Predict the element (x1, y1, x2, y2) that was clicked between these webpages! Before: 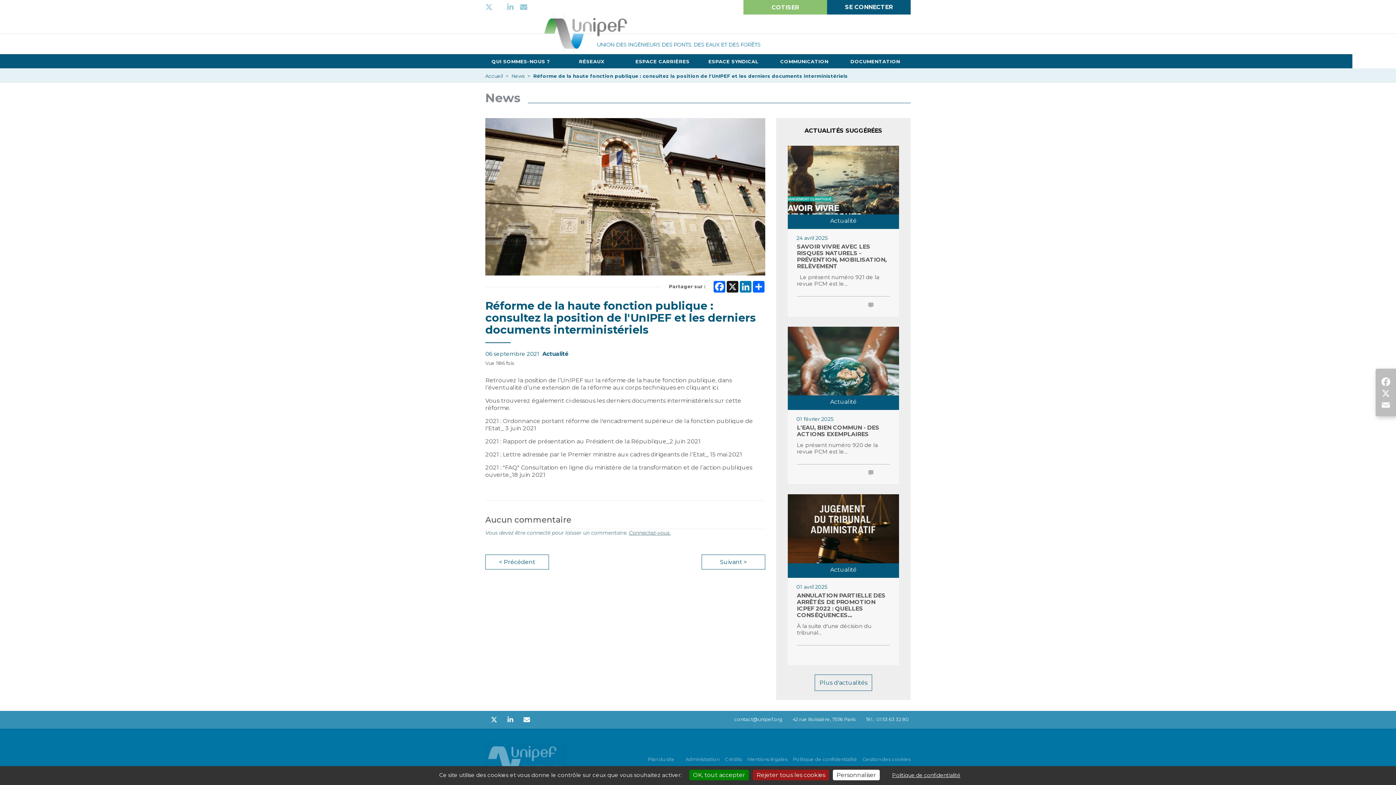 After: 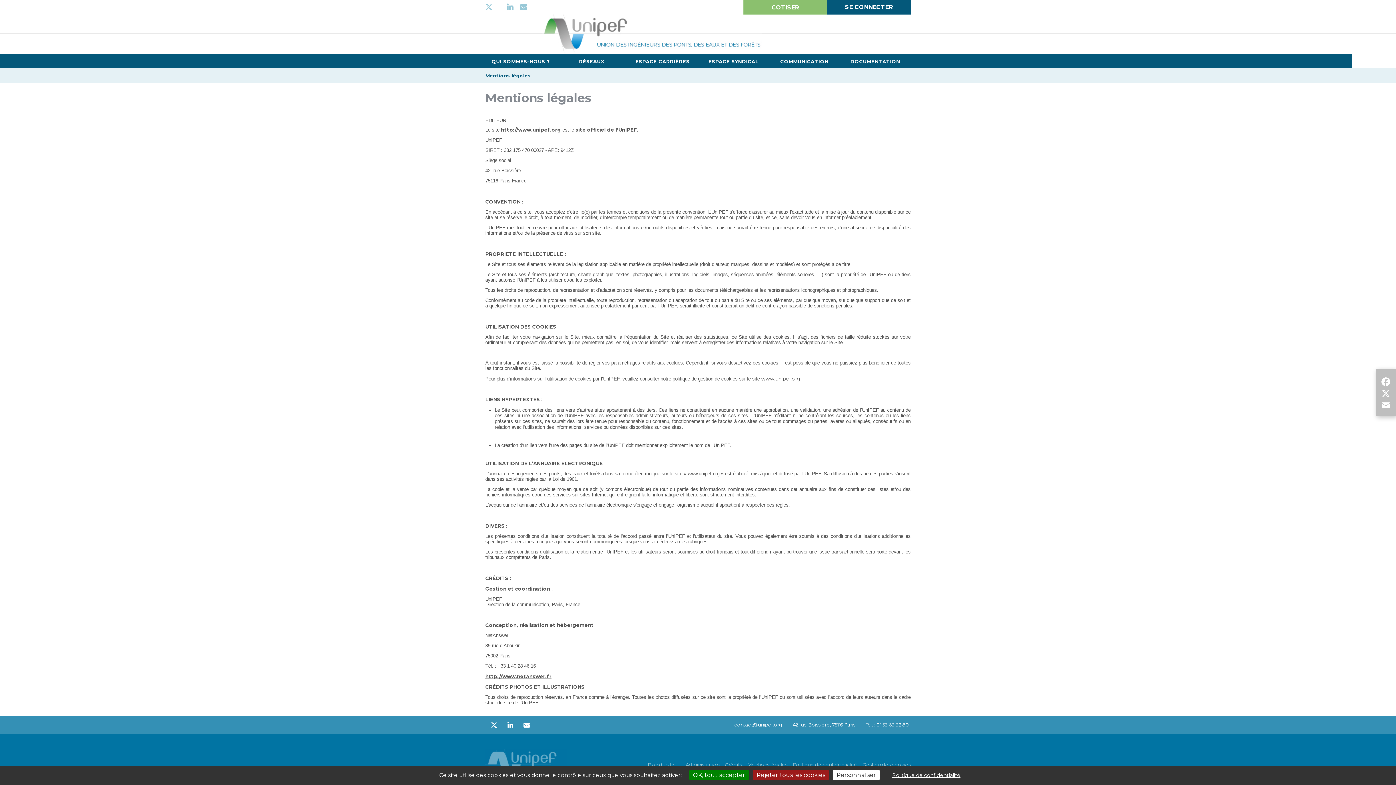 Action: bbox: (747, 756, 787, 762) label: Mentions légales